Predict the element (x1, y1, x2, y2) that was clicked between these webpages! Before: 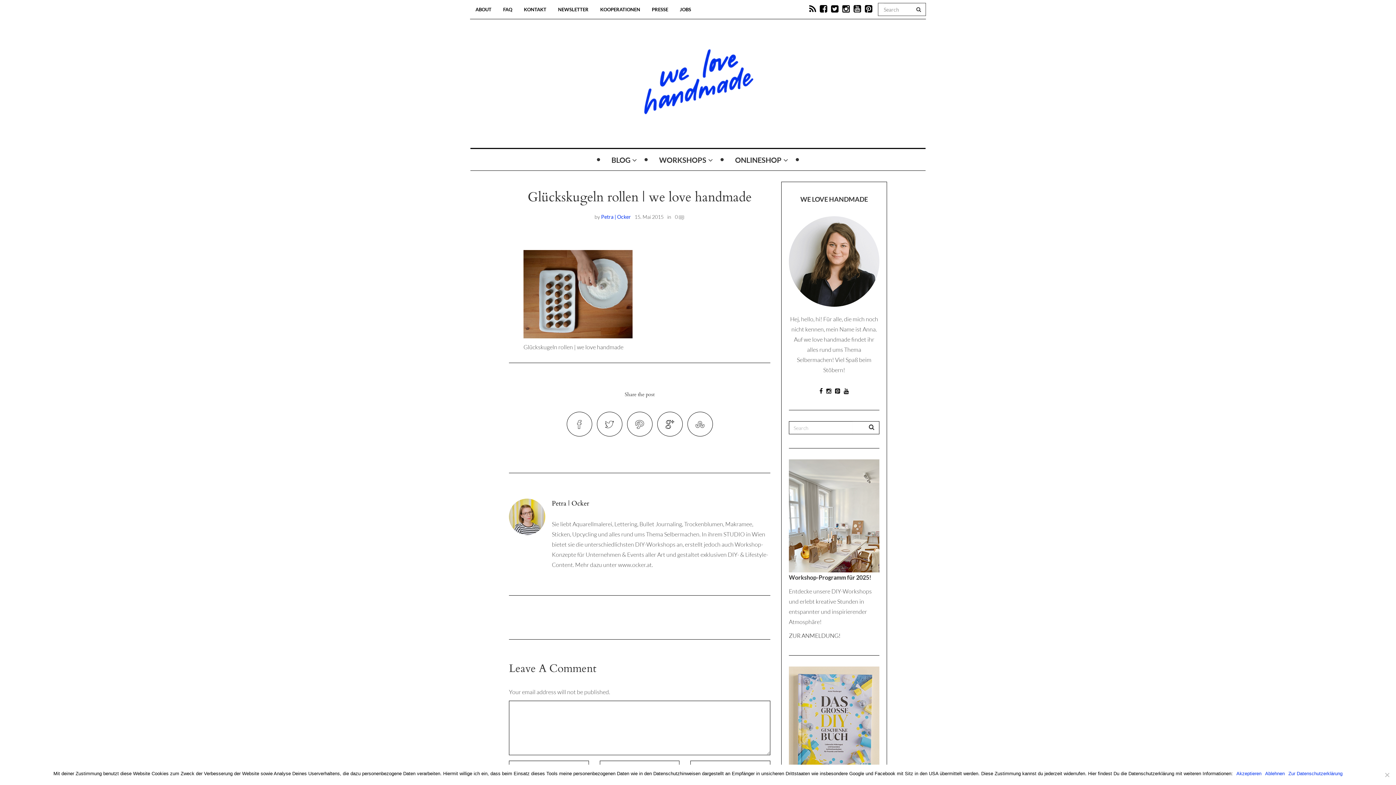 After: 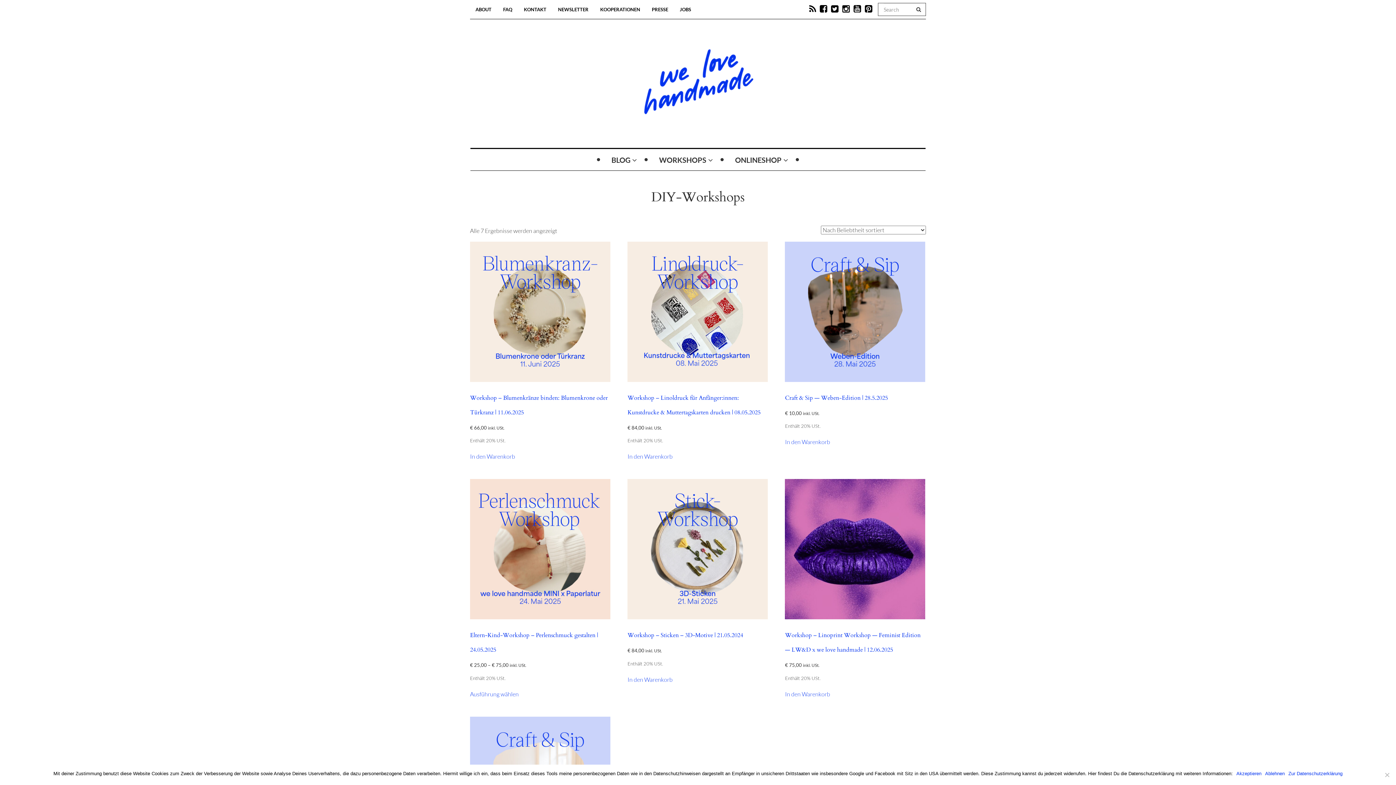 Action: label: ZUR ANMELDUNG! bbox: (789, 632, 840, 639)